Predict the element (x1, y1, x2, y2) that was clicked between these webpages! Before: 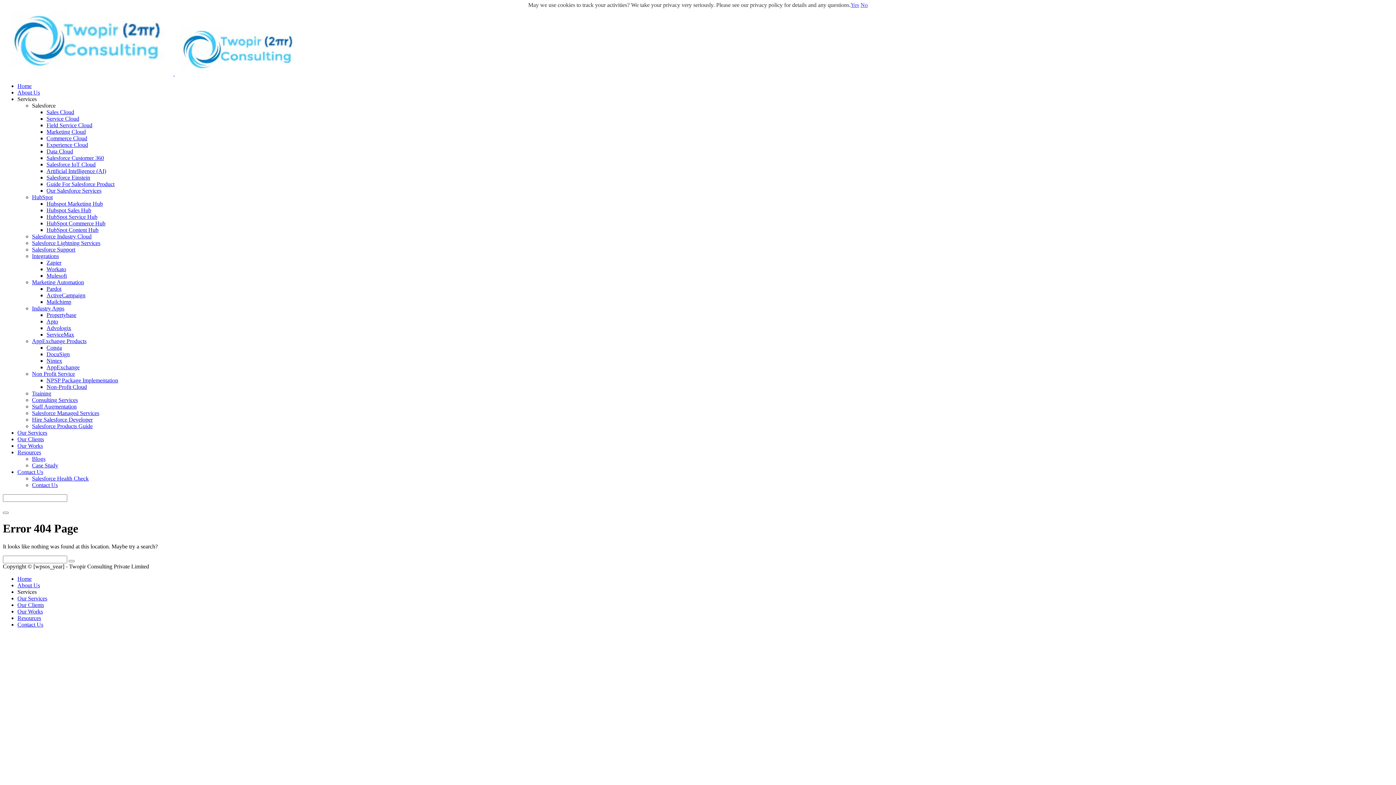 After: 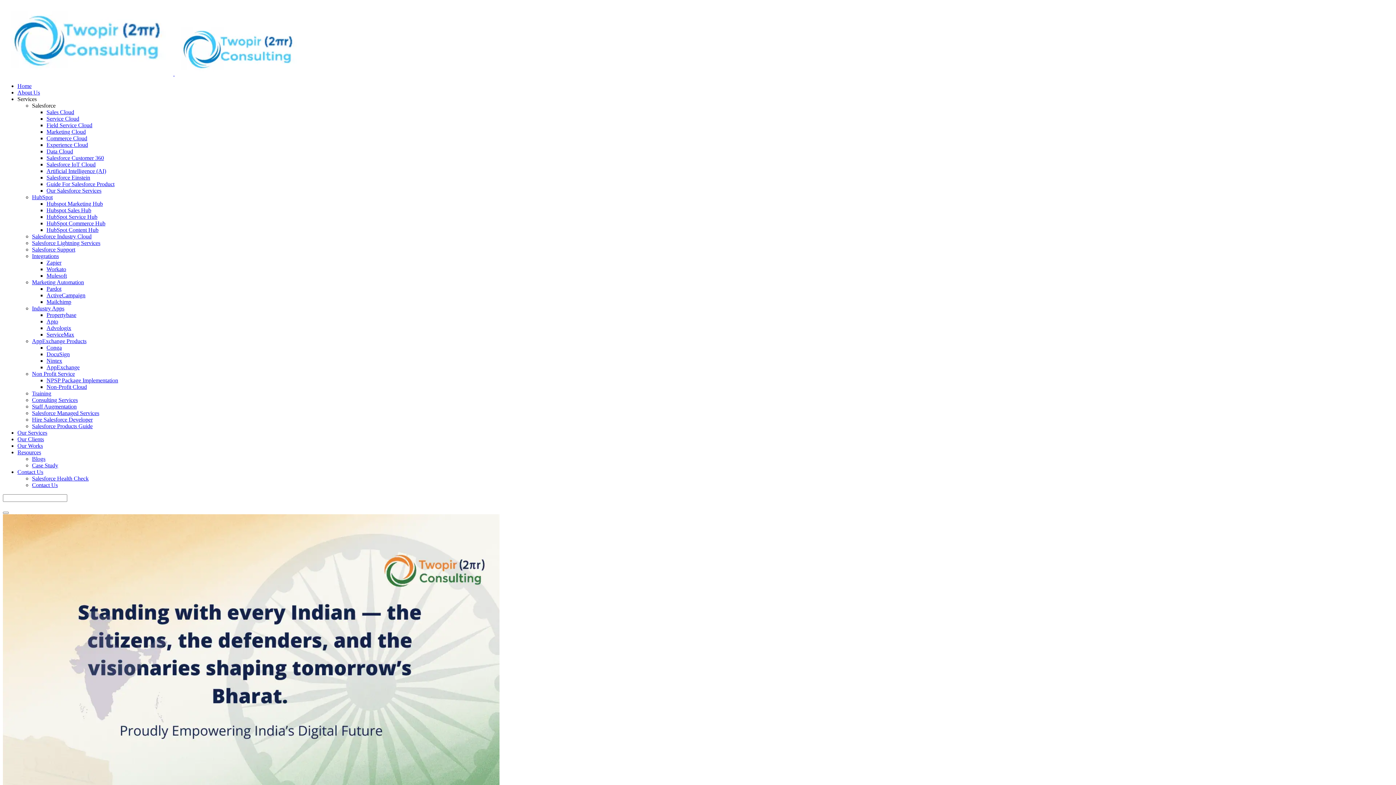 Action: bbox: (17, 436, 44, 442) label: Our Clients